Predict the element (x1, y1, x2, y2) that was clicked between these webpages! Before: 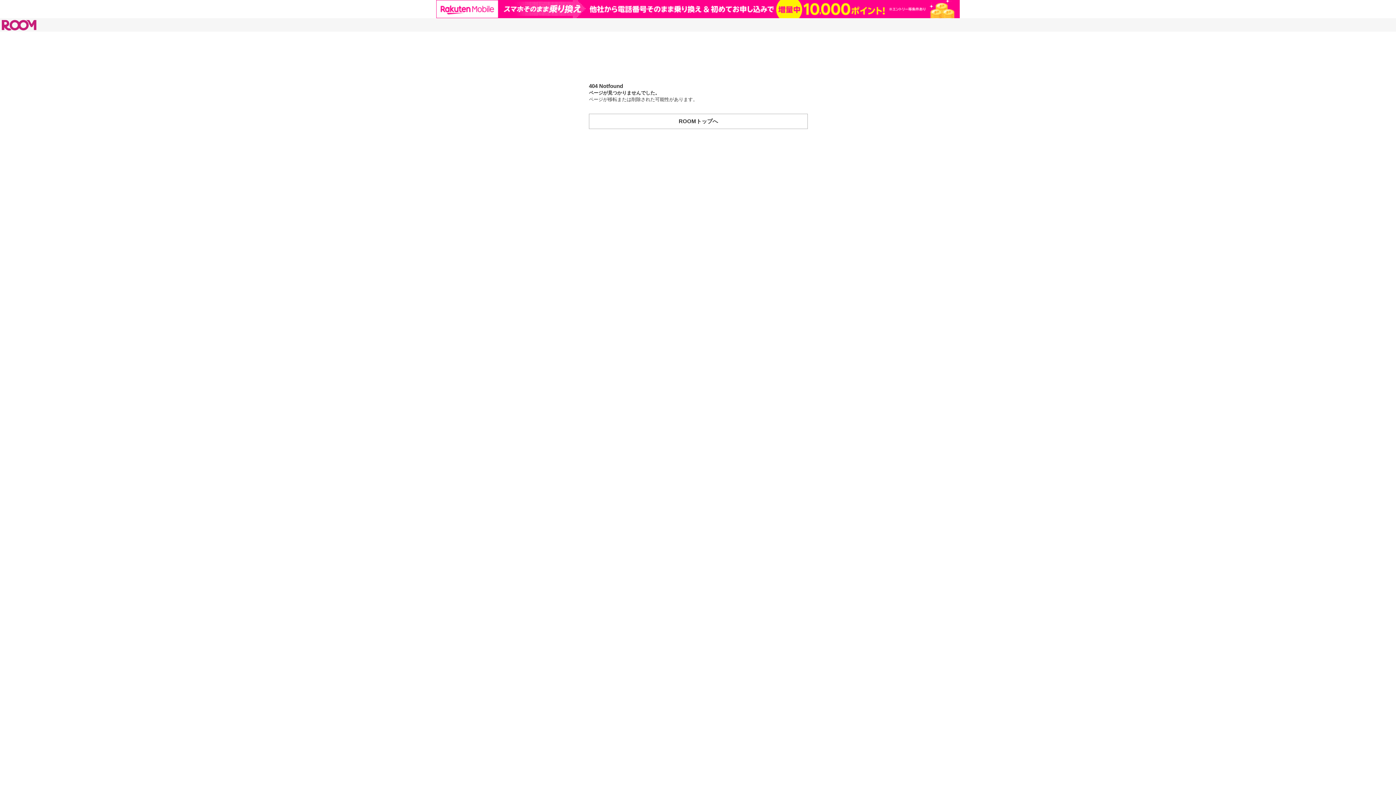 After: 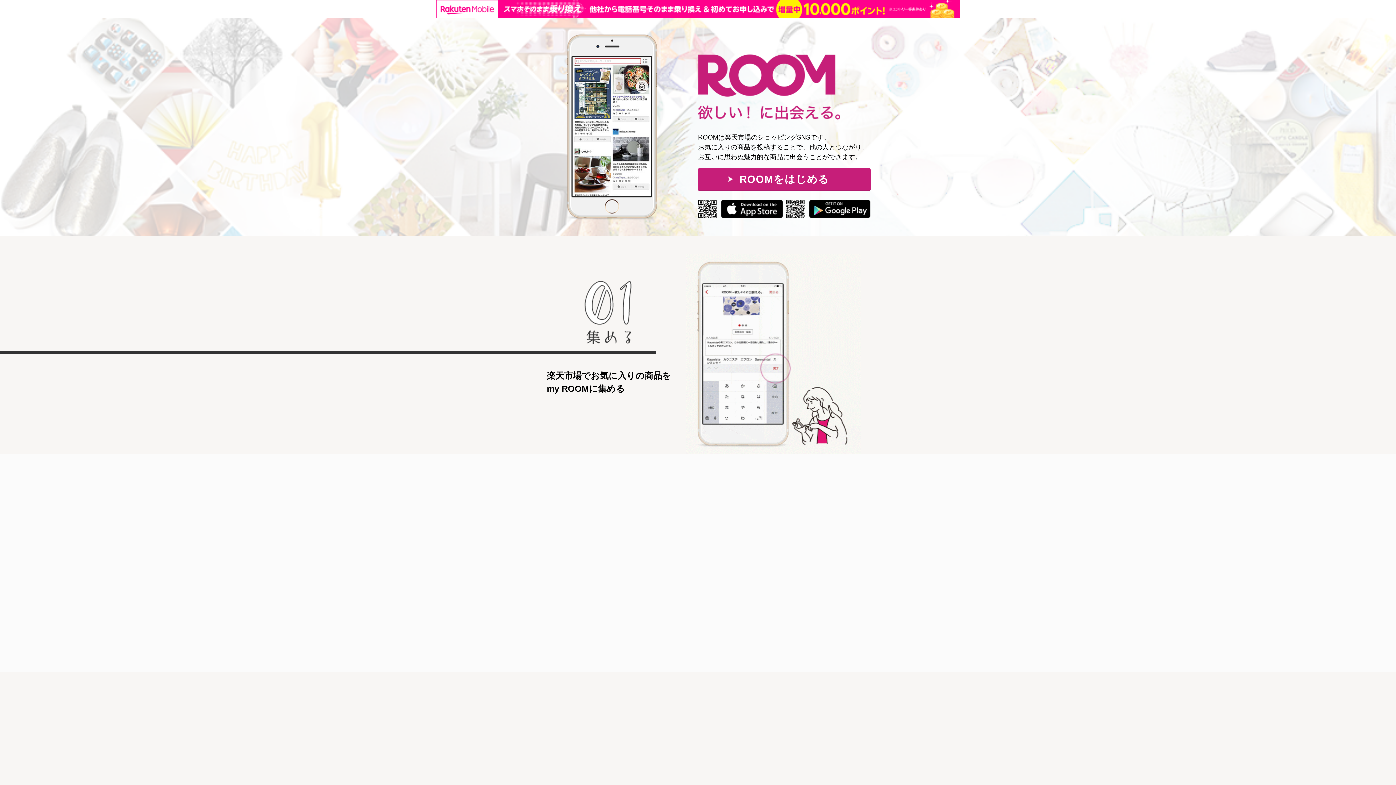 Action: label: ROOMトップへ bbox: (589, 95, 808, 110)